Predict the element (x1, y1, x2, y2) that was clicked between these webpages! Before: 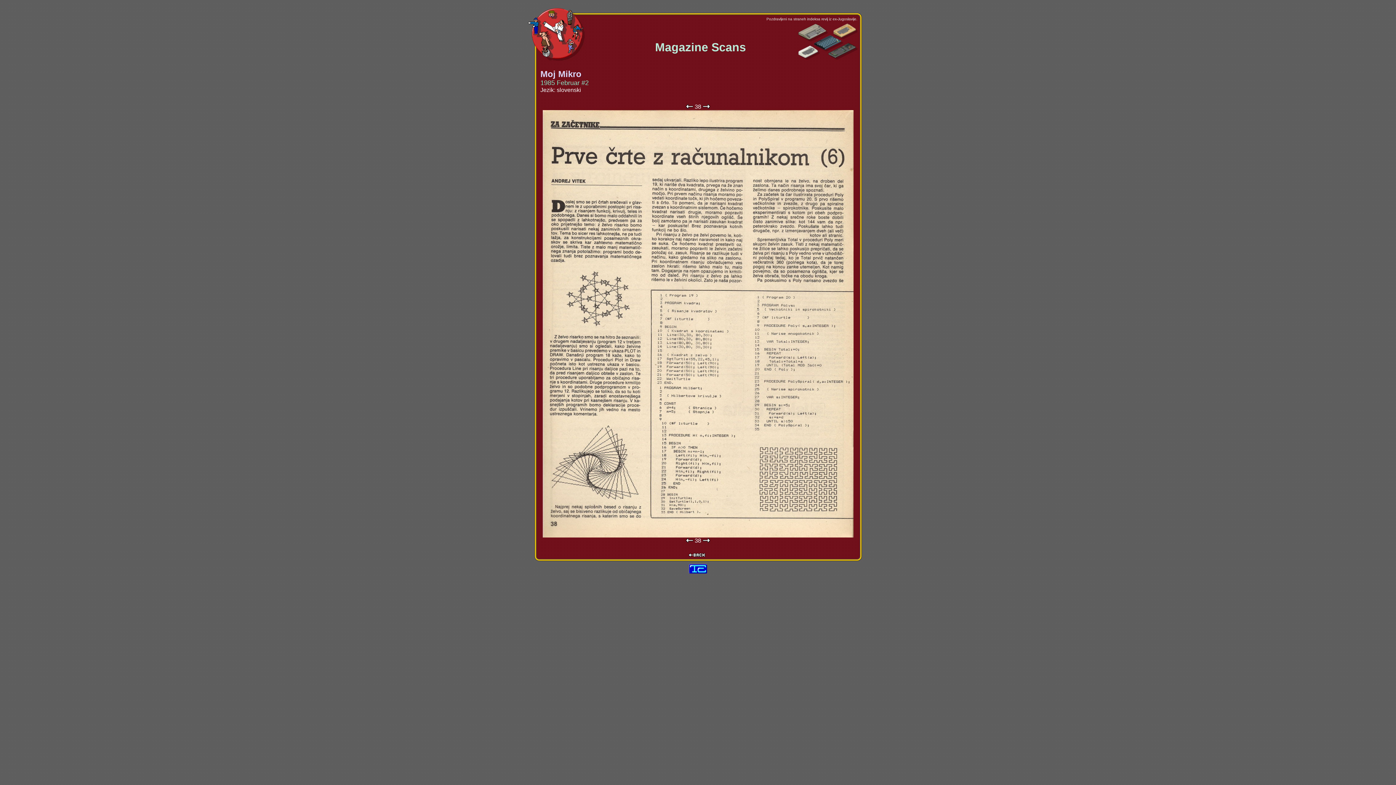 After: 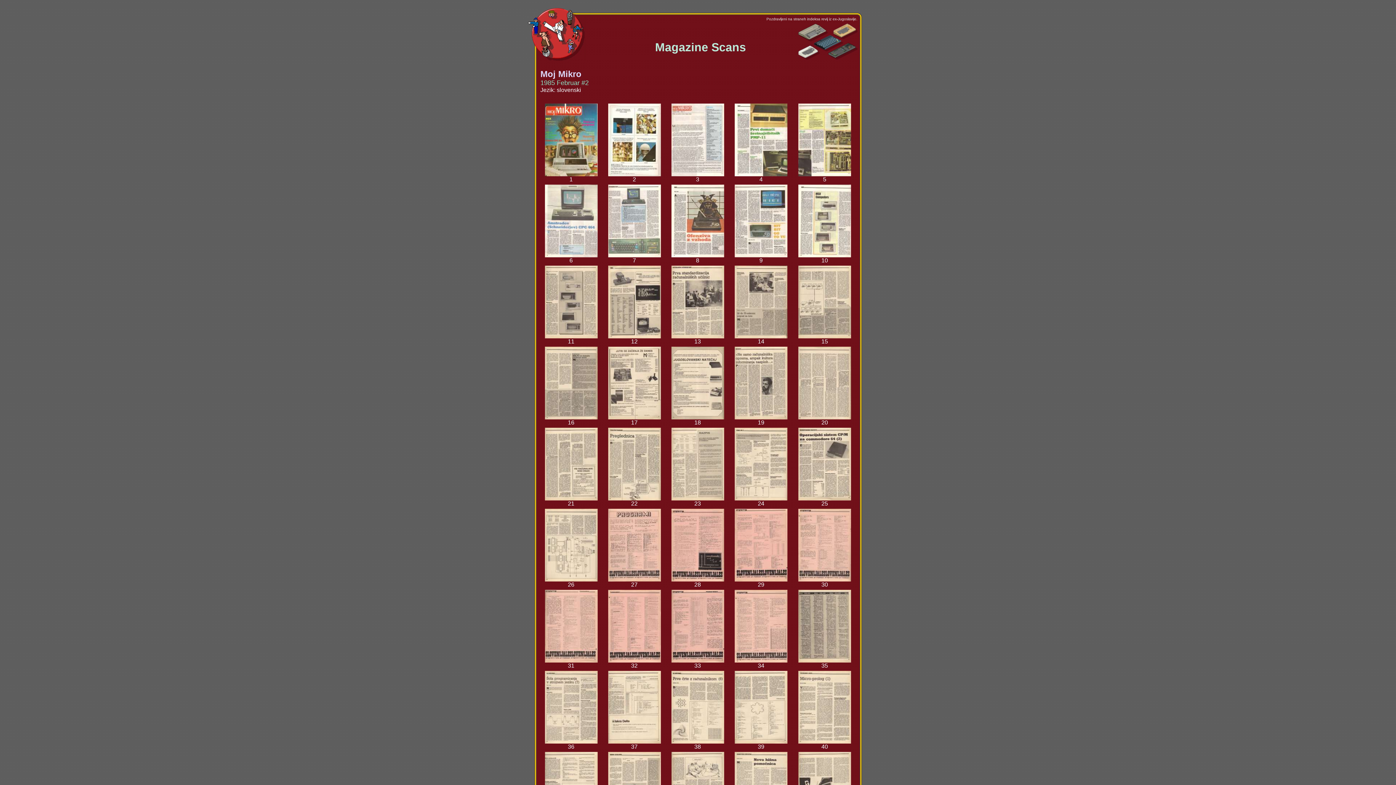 Action: bbox: (694, 537, 701, 543) label: 38